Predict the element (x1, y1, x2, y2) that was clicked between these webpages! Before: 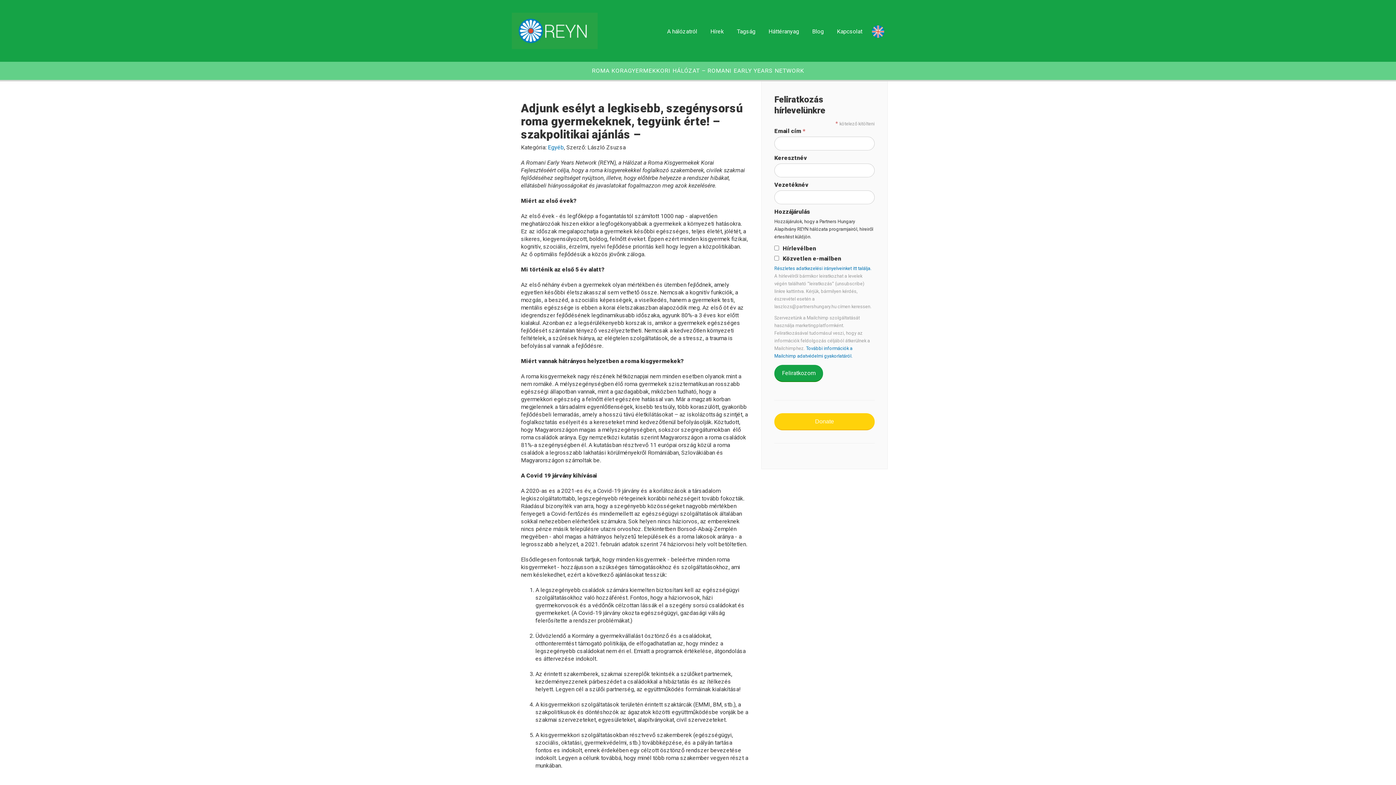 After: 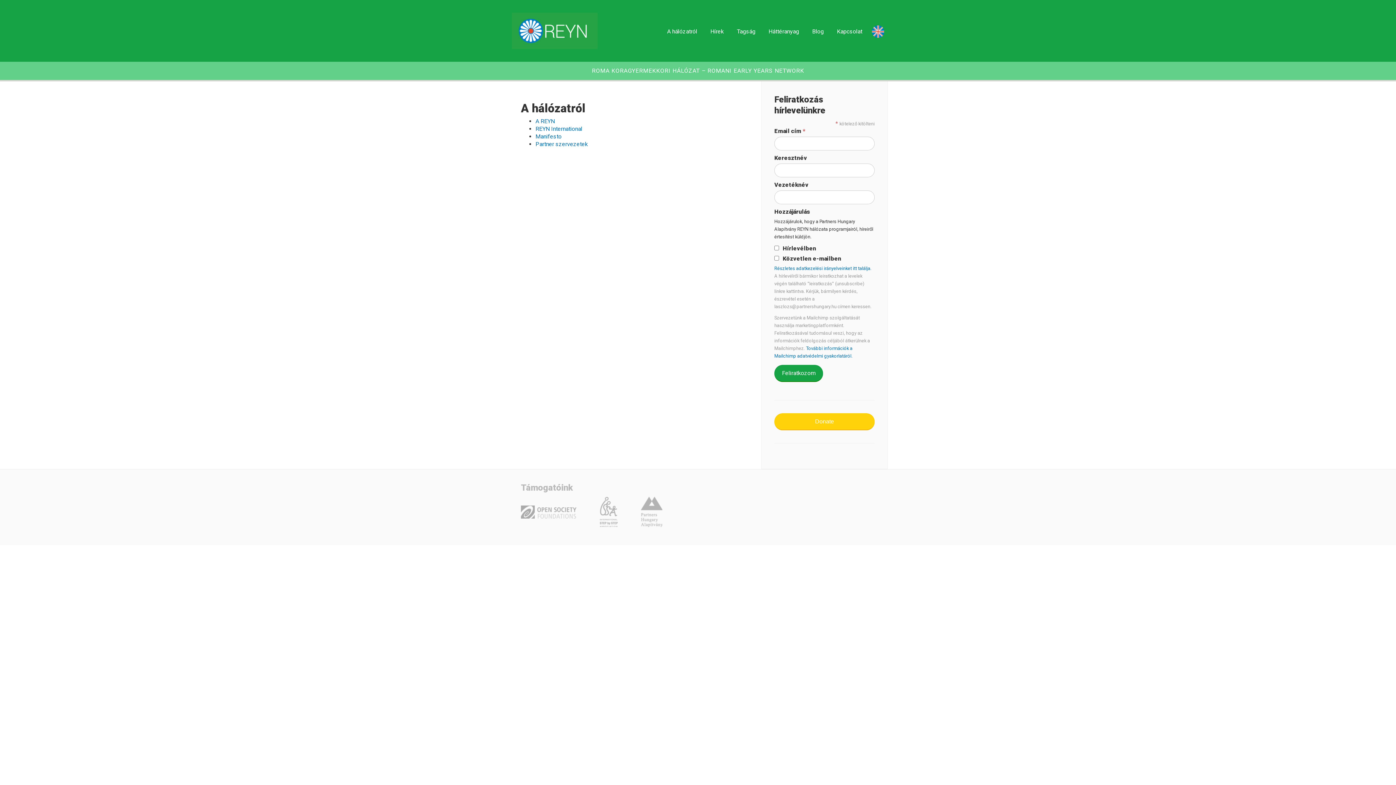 Action: label: A hálózatról bbox: (661, 28, 703, 34)